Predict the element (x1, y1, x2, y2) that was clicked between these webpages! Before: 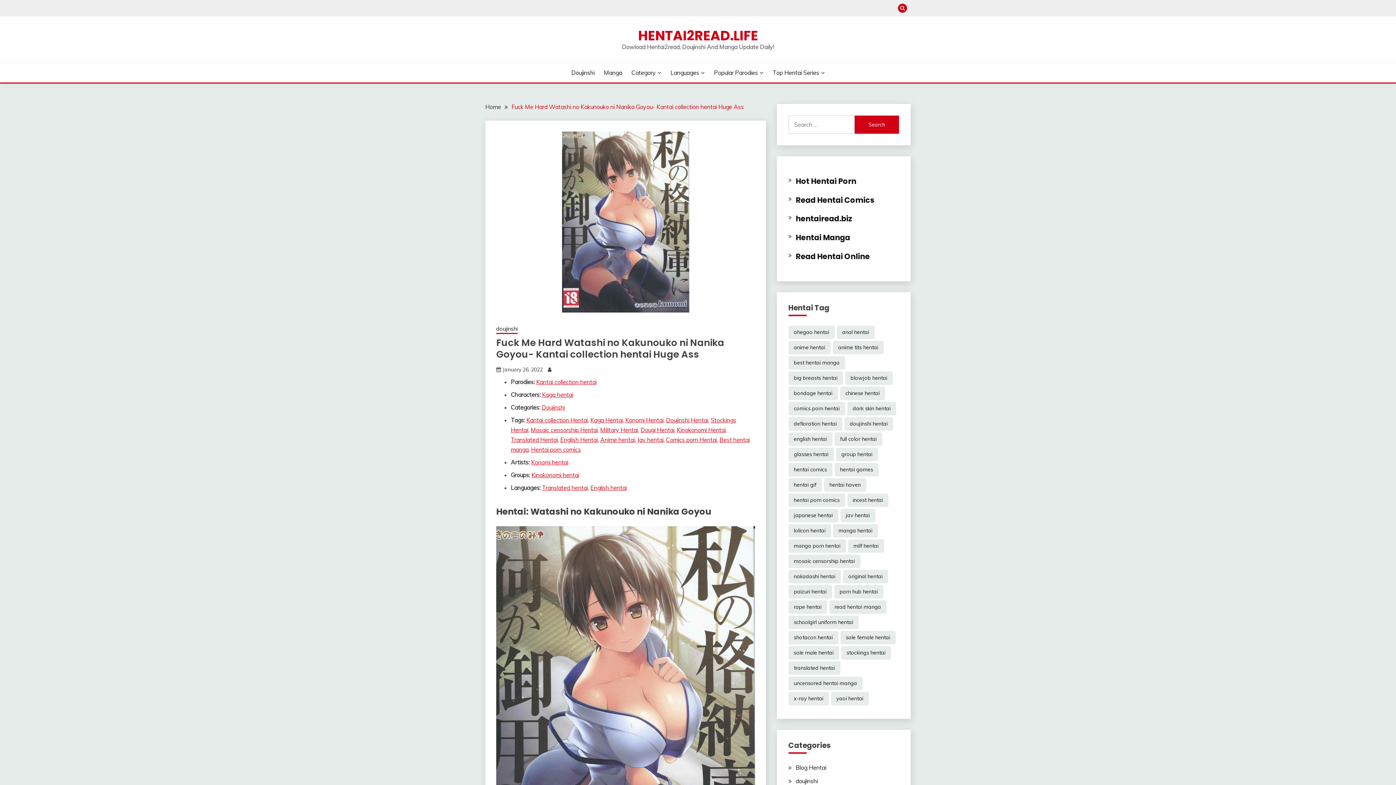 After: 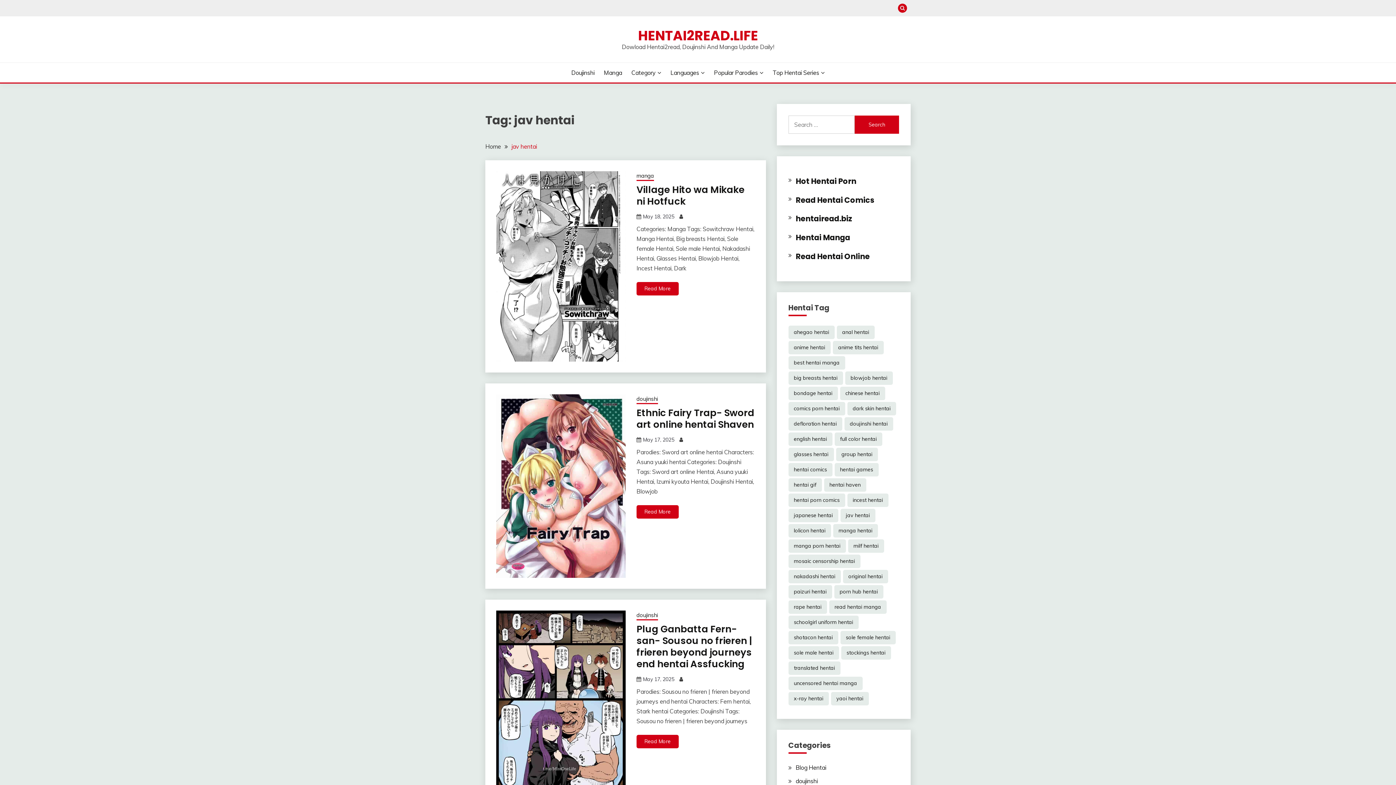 Action: bbox: (637, 436, 663, 443) label: Jav hentai